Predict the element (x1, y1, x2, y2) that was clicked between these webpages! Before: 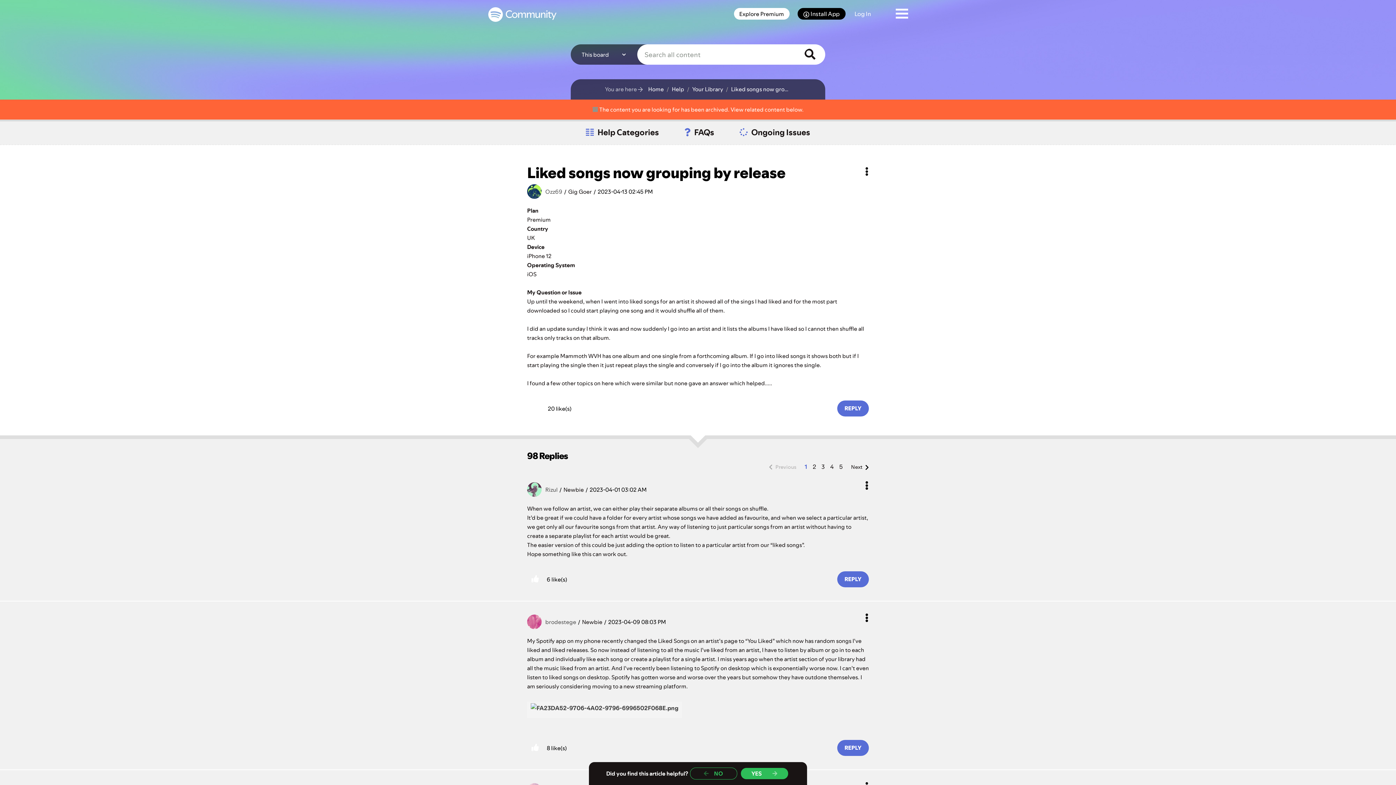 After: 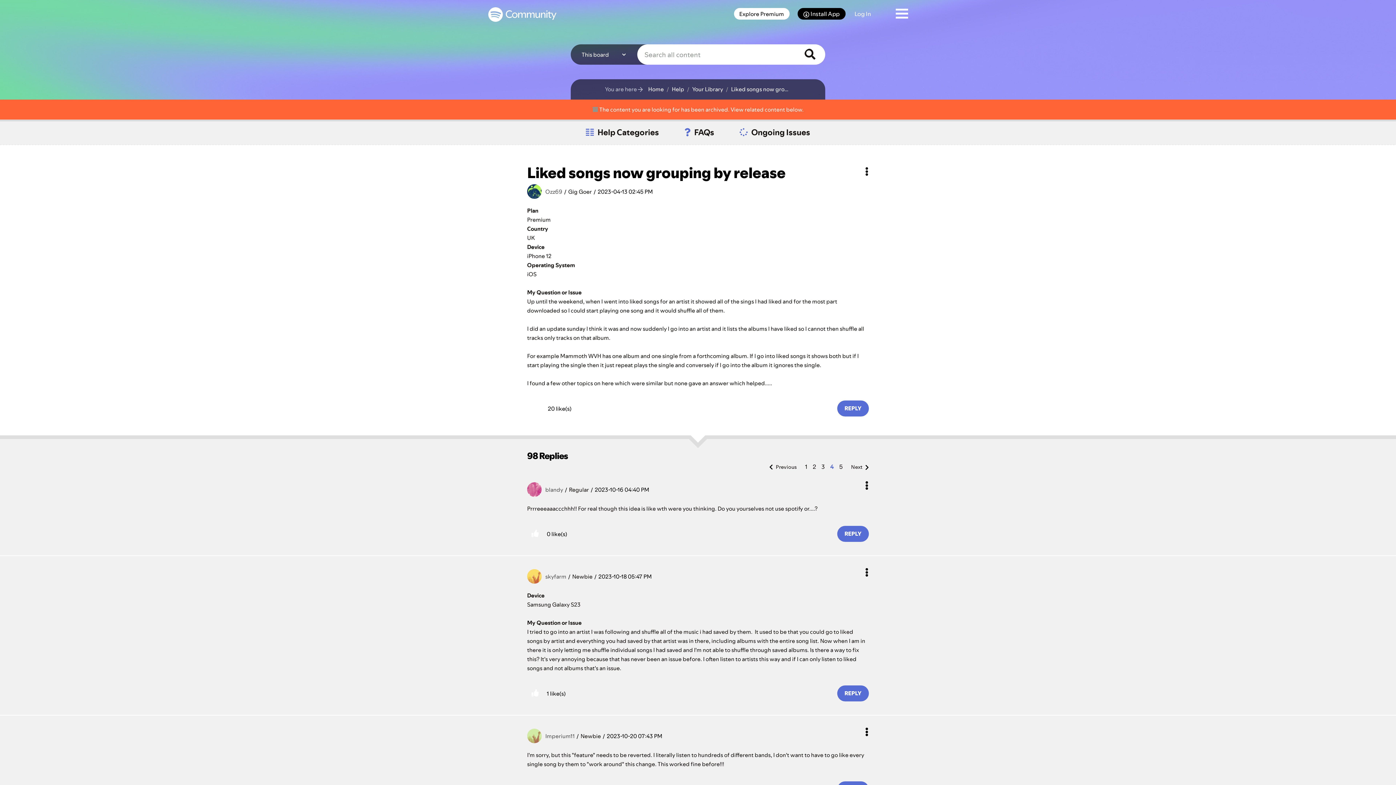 Action: bbox: (827, 462, 836, 472) label: 4